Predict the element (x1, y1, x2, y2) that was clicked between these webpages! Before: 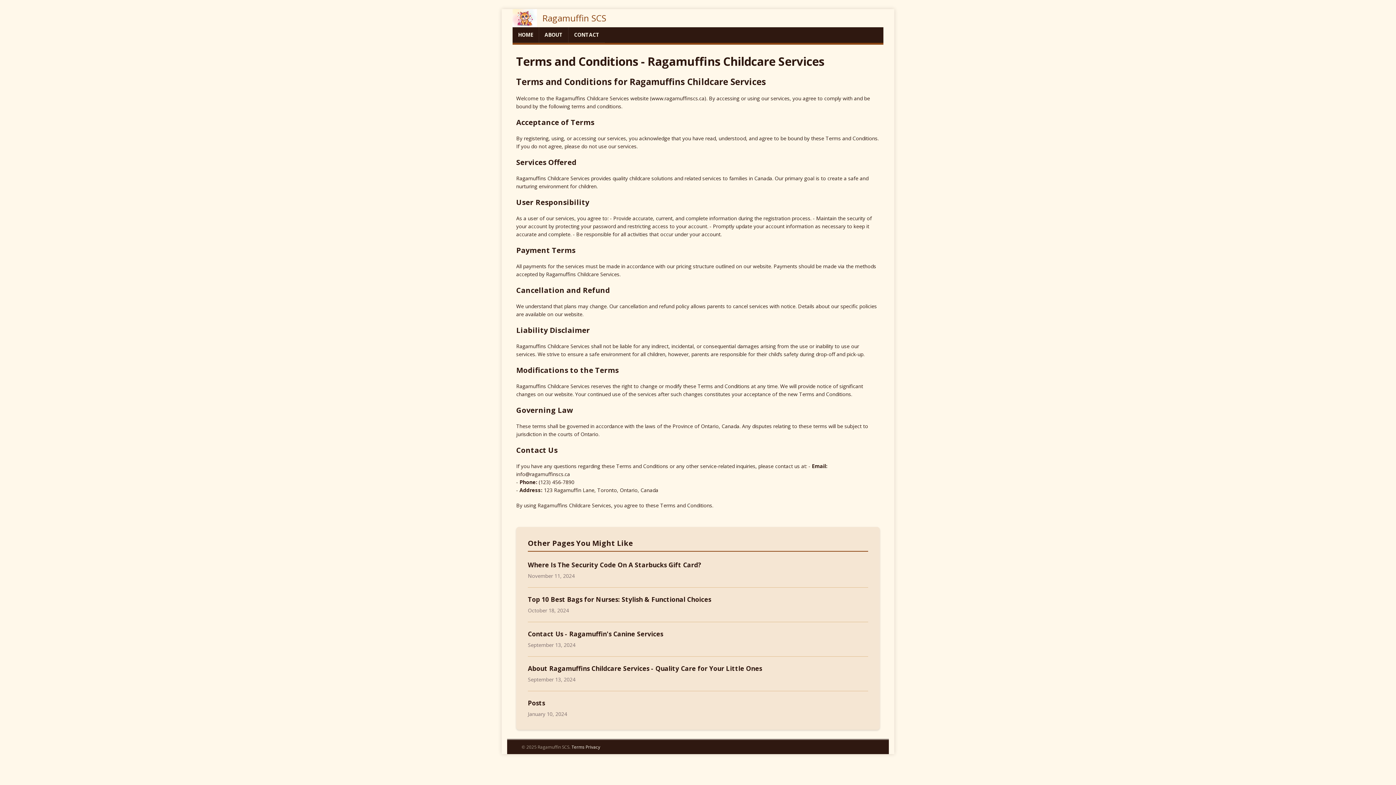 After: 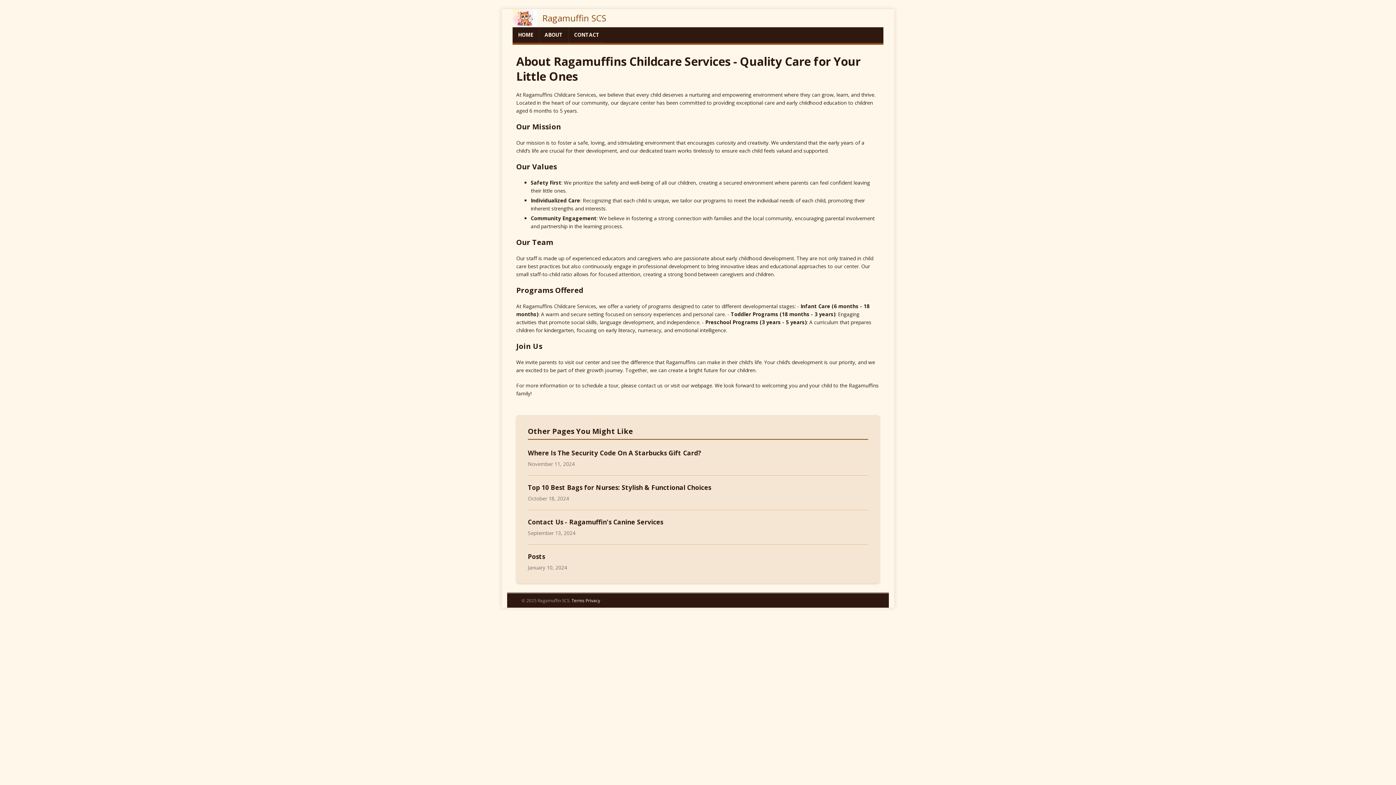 Action: label: About Ragamuffins Childcare Services - Quality Care for Your Little Ones bbox: (528, 664, 868, 673)